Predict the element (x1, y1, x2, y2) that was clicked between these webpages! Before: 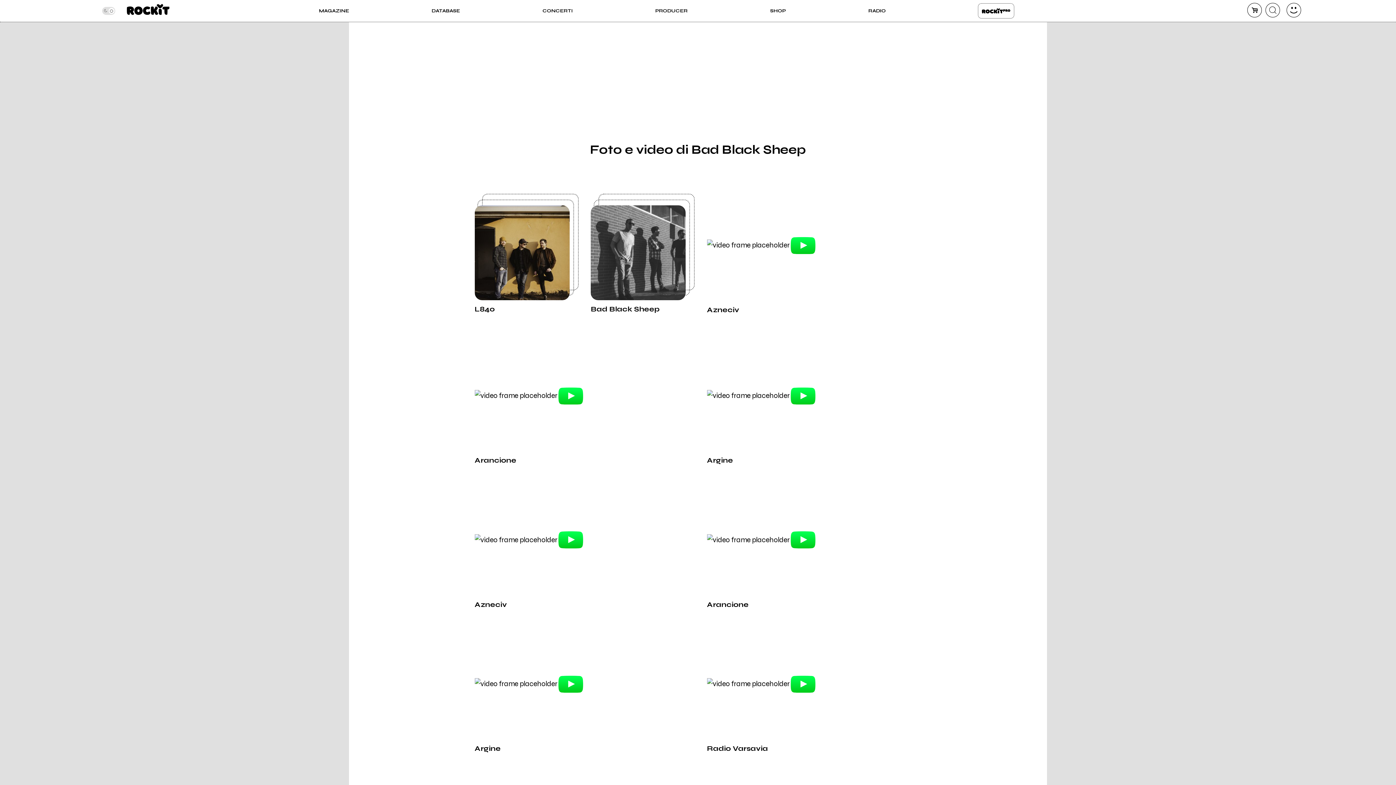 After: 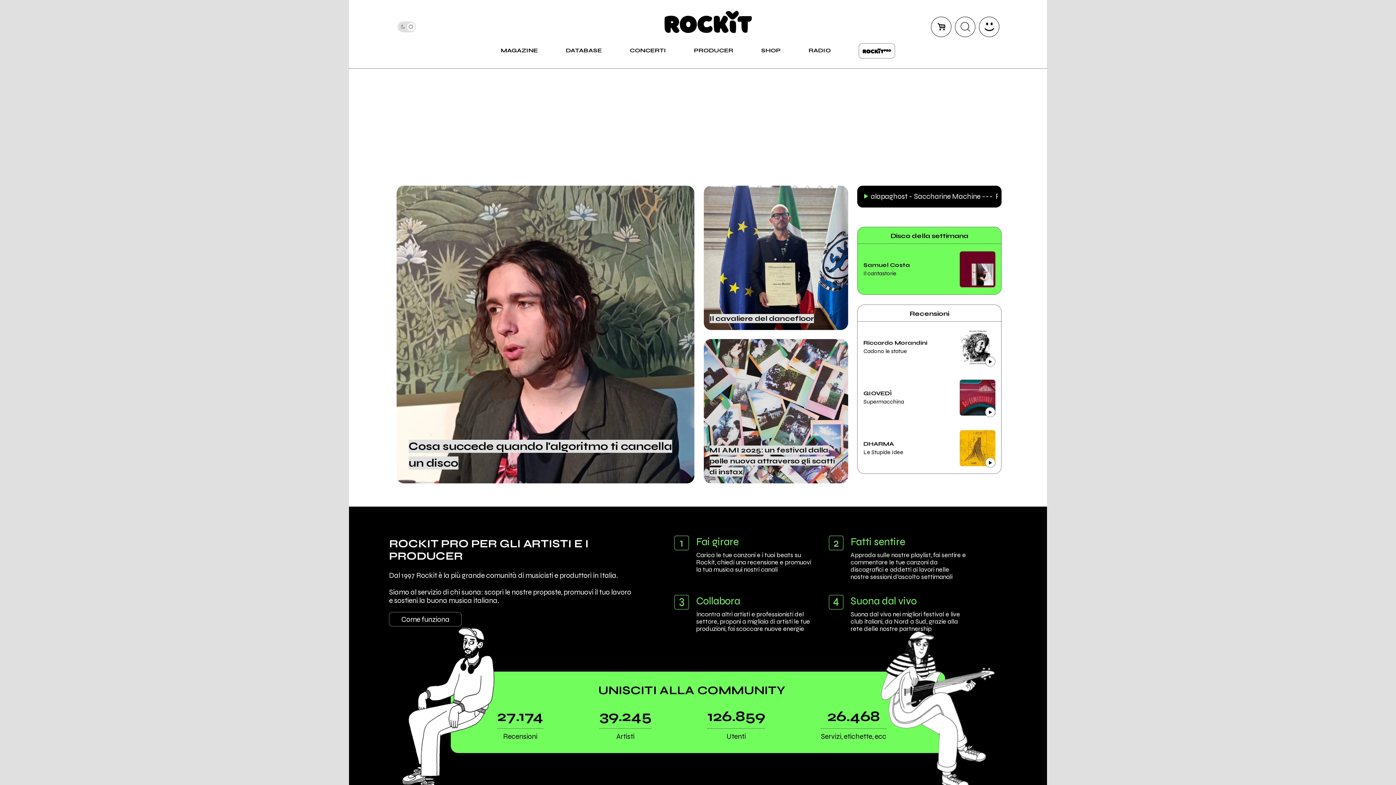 Action: label: home bbox: (126, 0, 169, 21)